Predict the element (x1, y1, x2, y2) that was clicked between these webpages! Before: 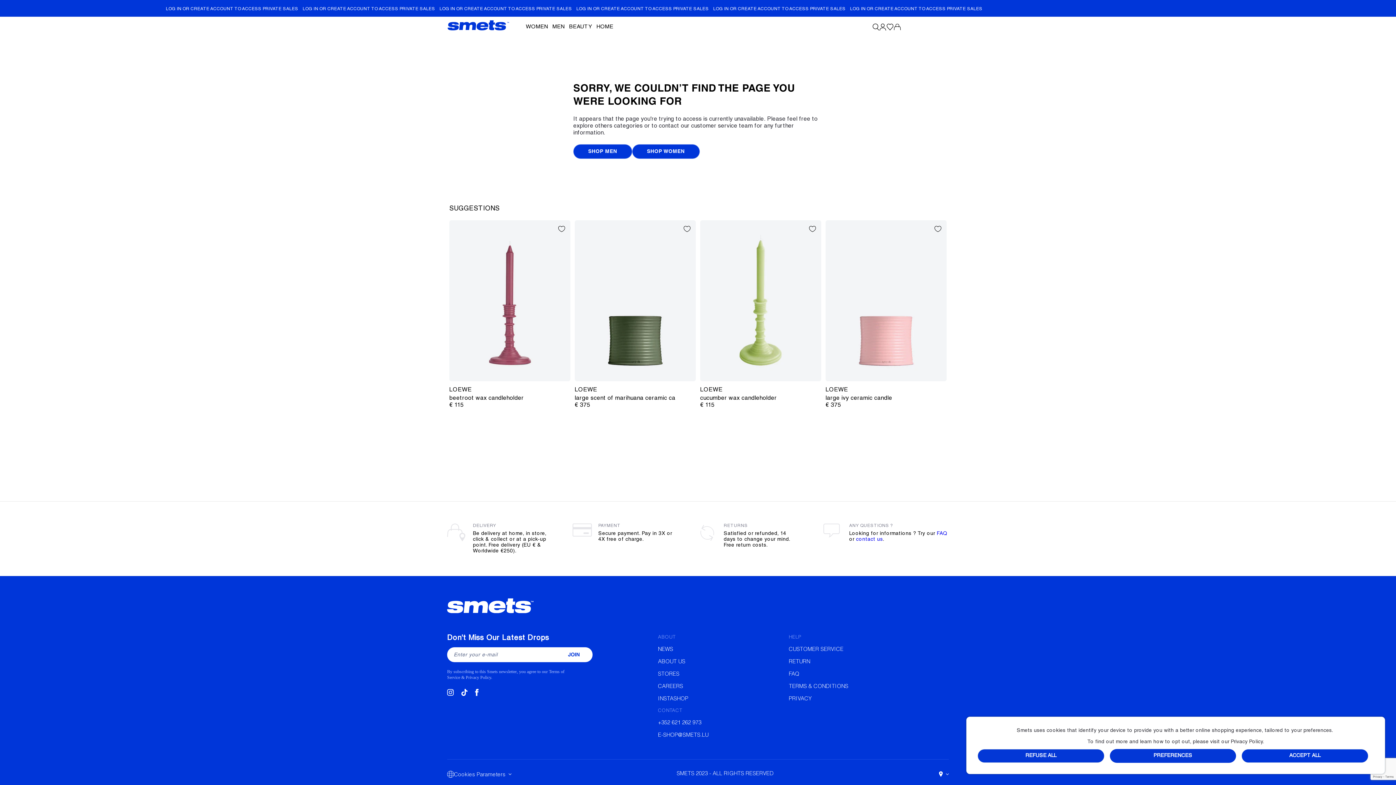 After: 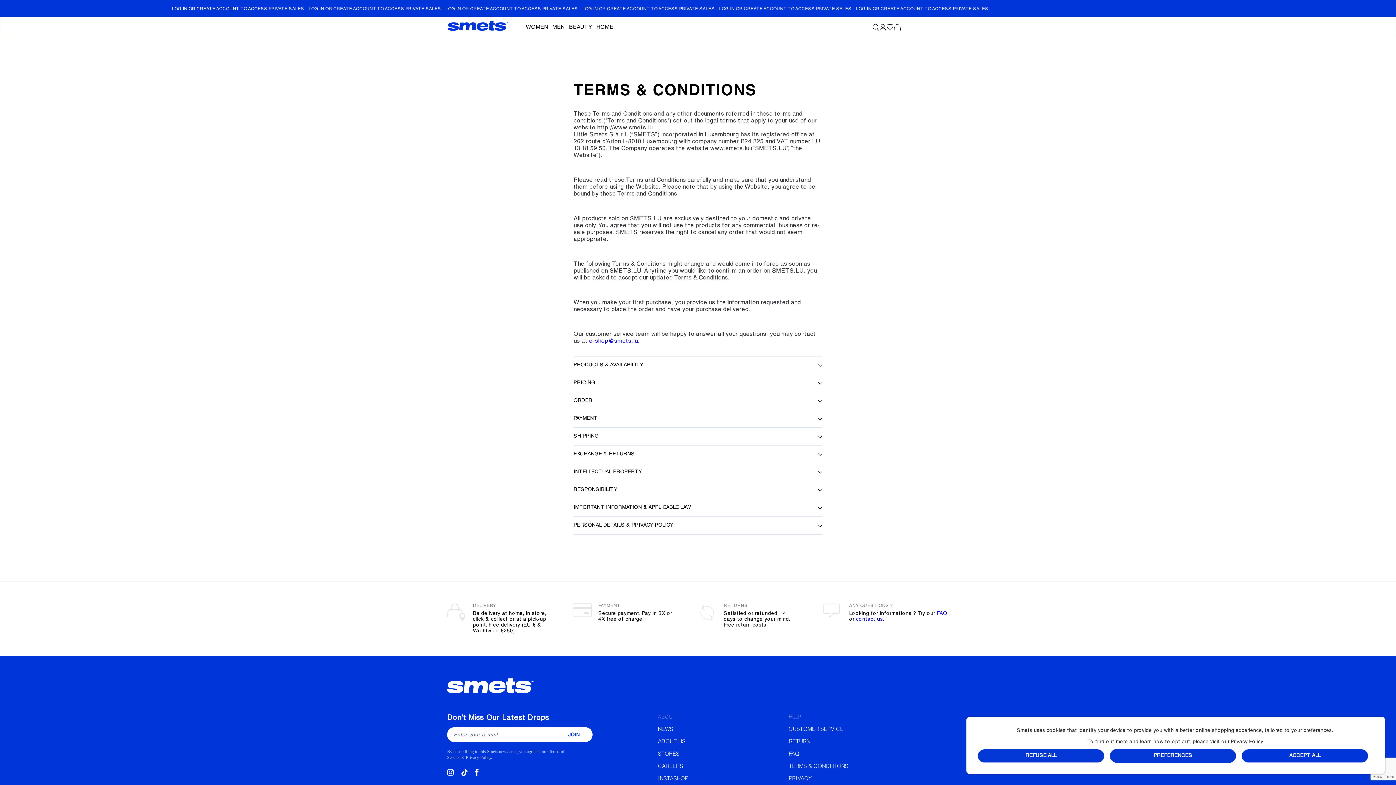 Action: label: TERMS & CONDITIONS bbox: (789, 681, 848, 693)